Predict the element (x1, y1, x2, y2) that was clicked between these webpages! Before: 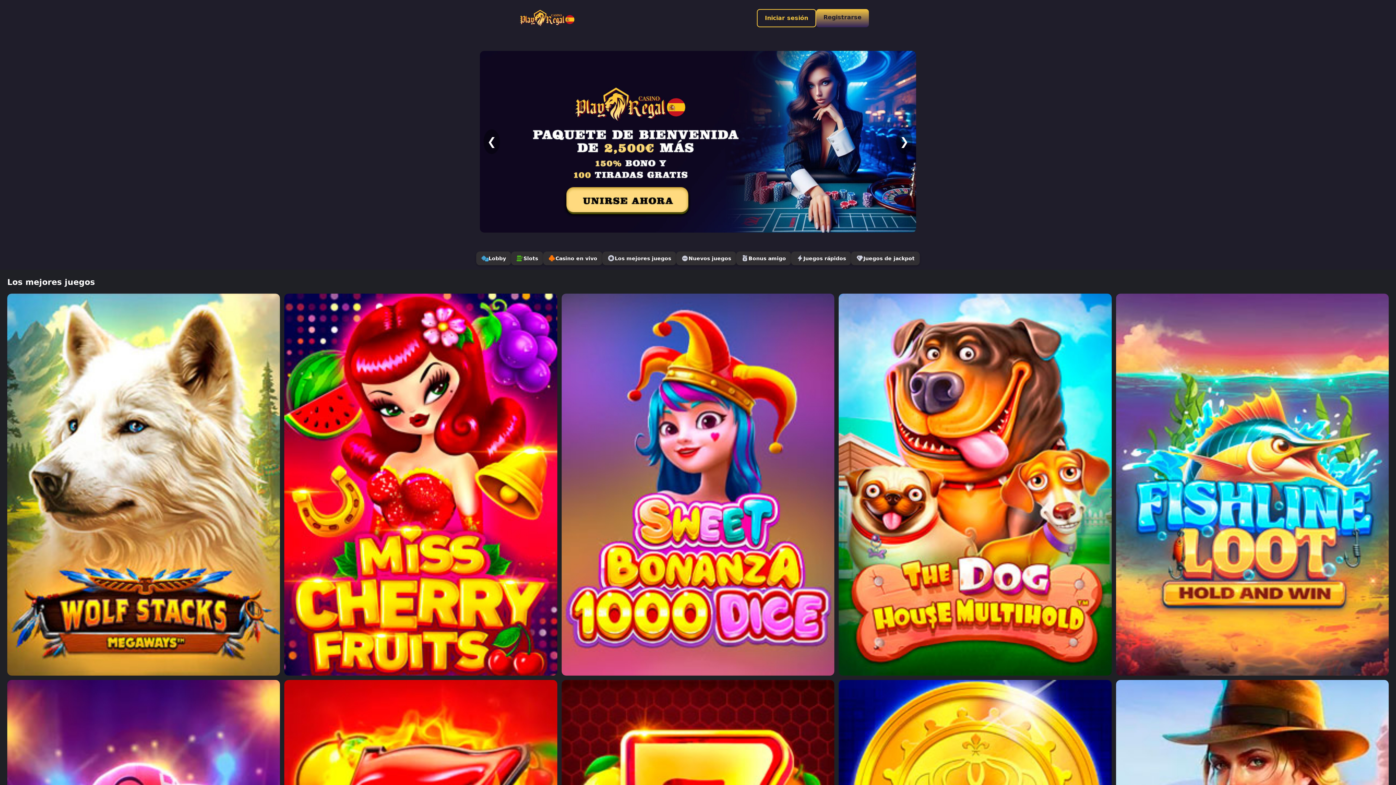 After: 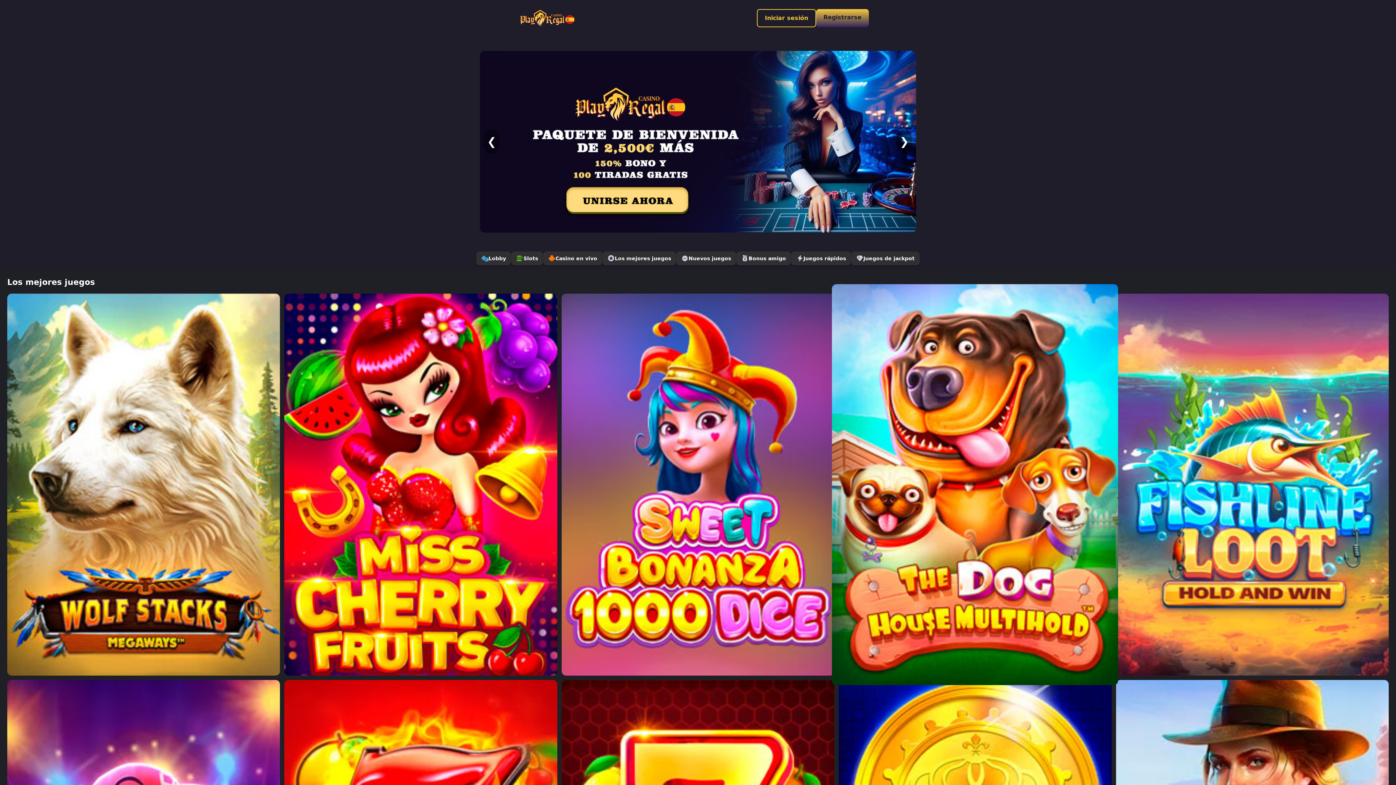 Action: bbox: (838, 293, 1111, 675)